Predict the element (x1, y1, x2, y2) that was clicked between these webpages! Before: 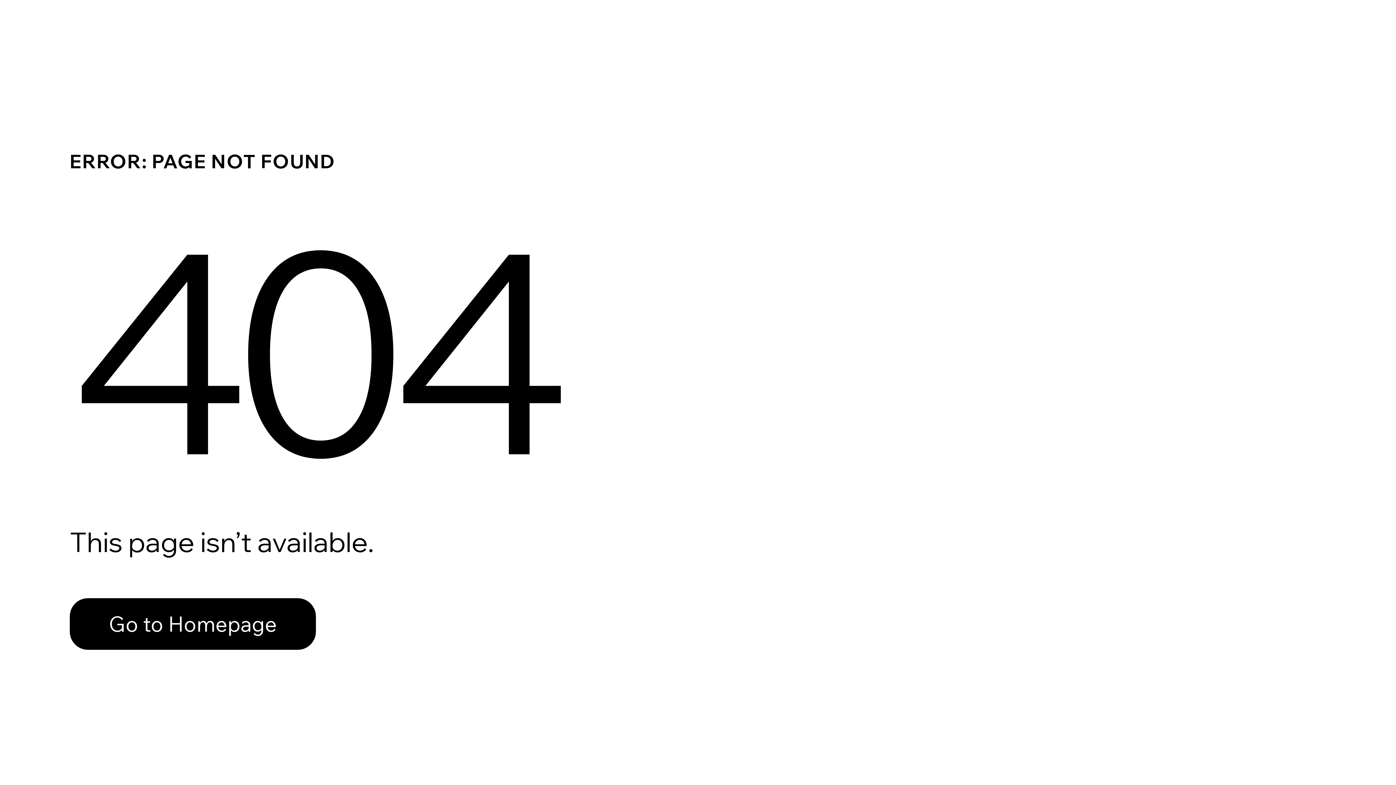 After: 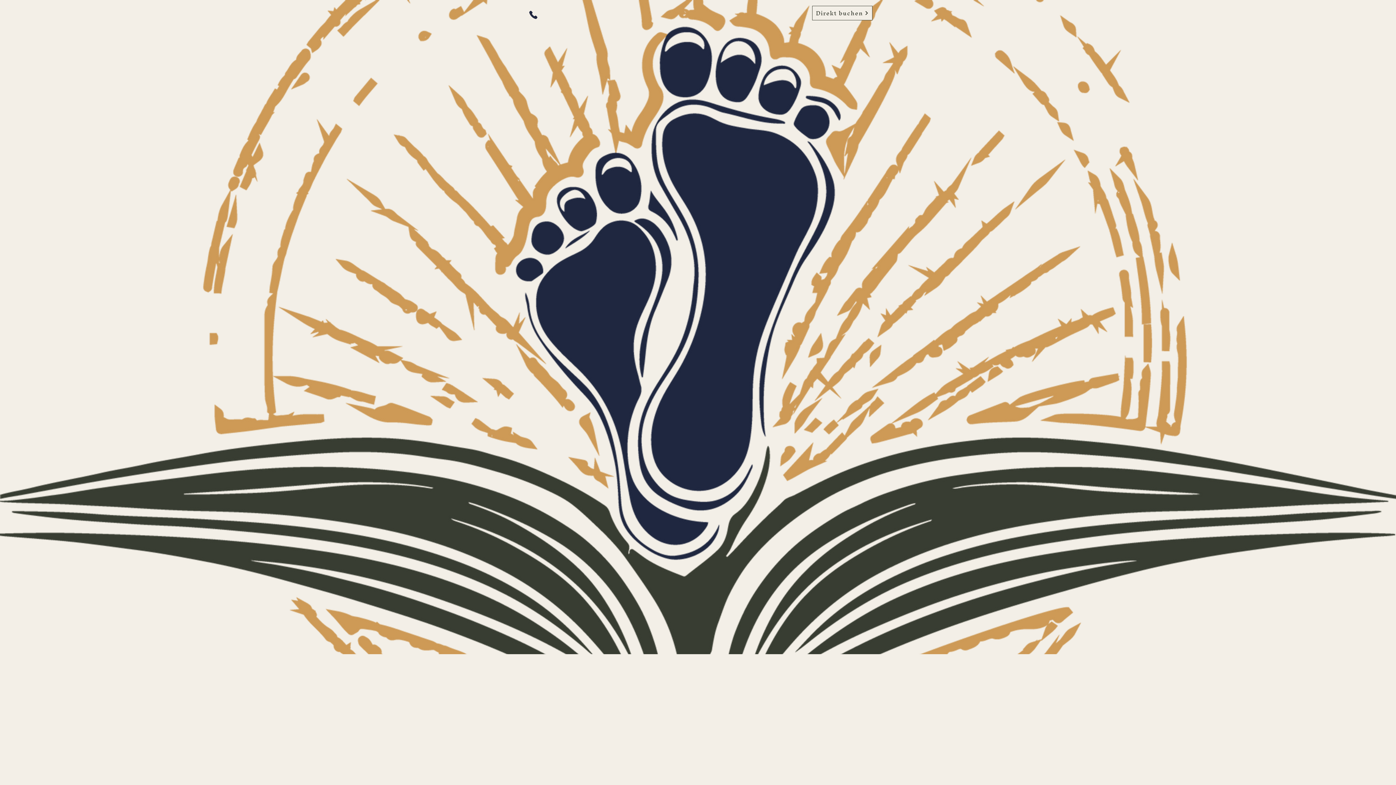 Action: label: Go to Homepage bbox: (69, 598, 316, 650)